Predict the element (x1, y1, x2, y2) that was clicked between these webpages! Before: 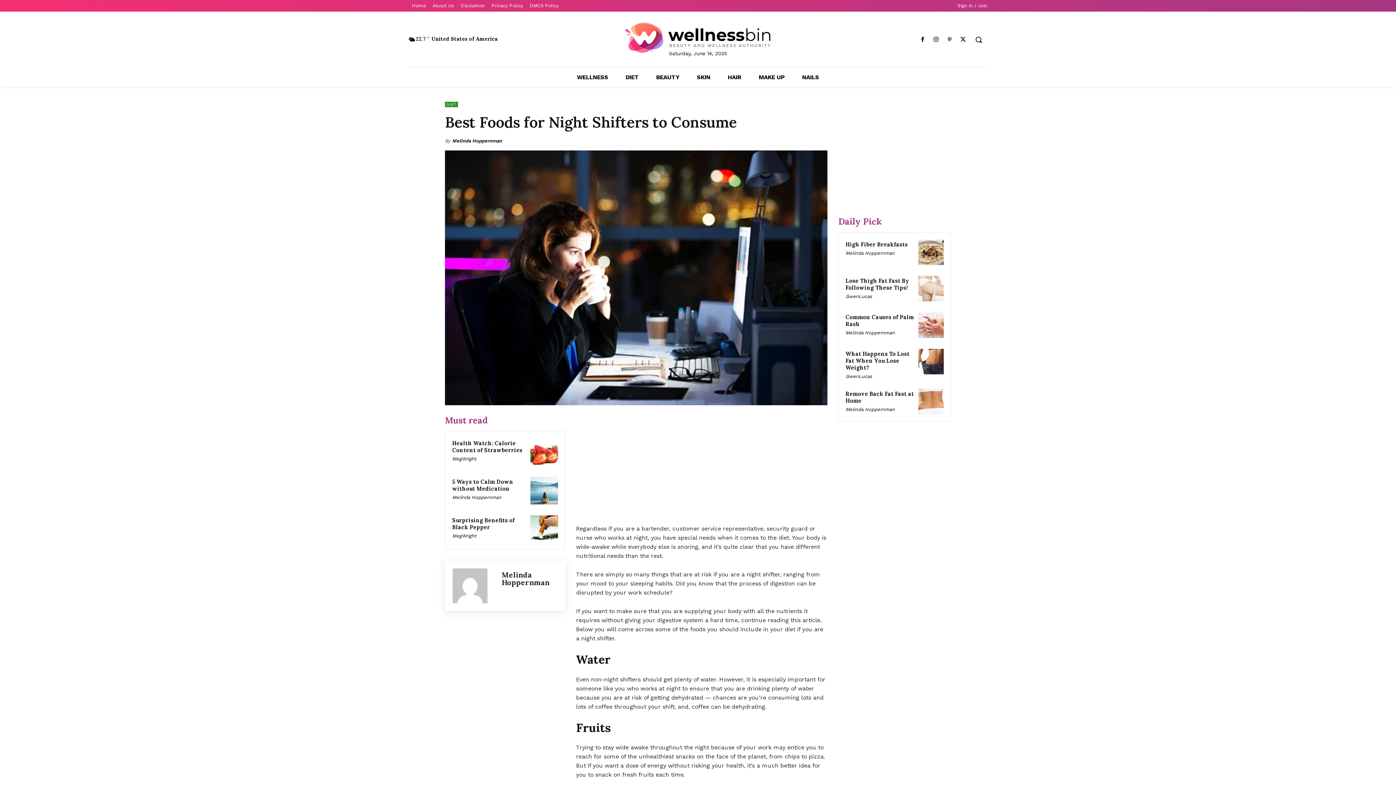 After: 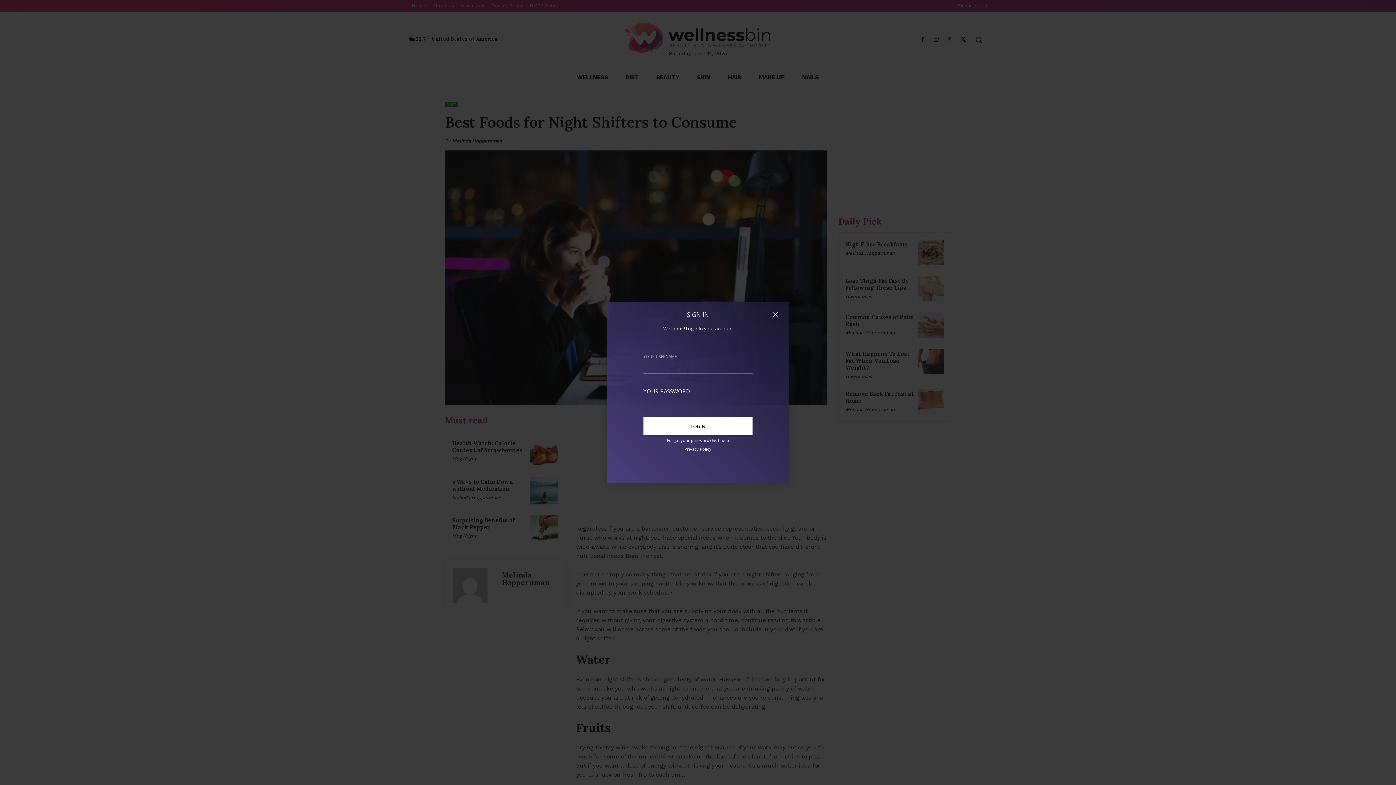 Action: bbox: (957, 1, 987, 9) label: Sign in / Join